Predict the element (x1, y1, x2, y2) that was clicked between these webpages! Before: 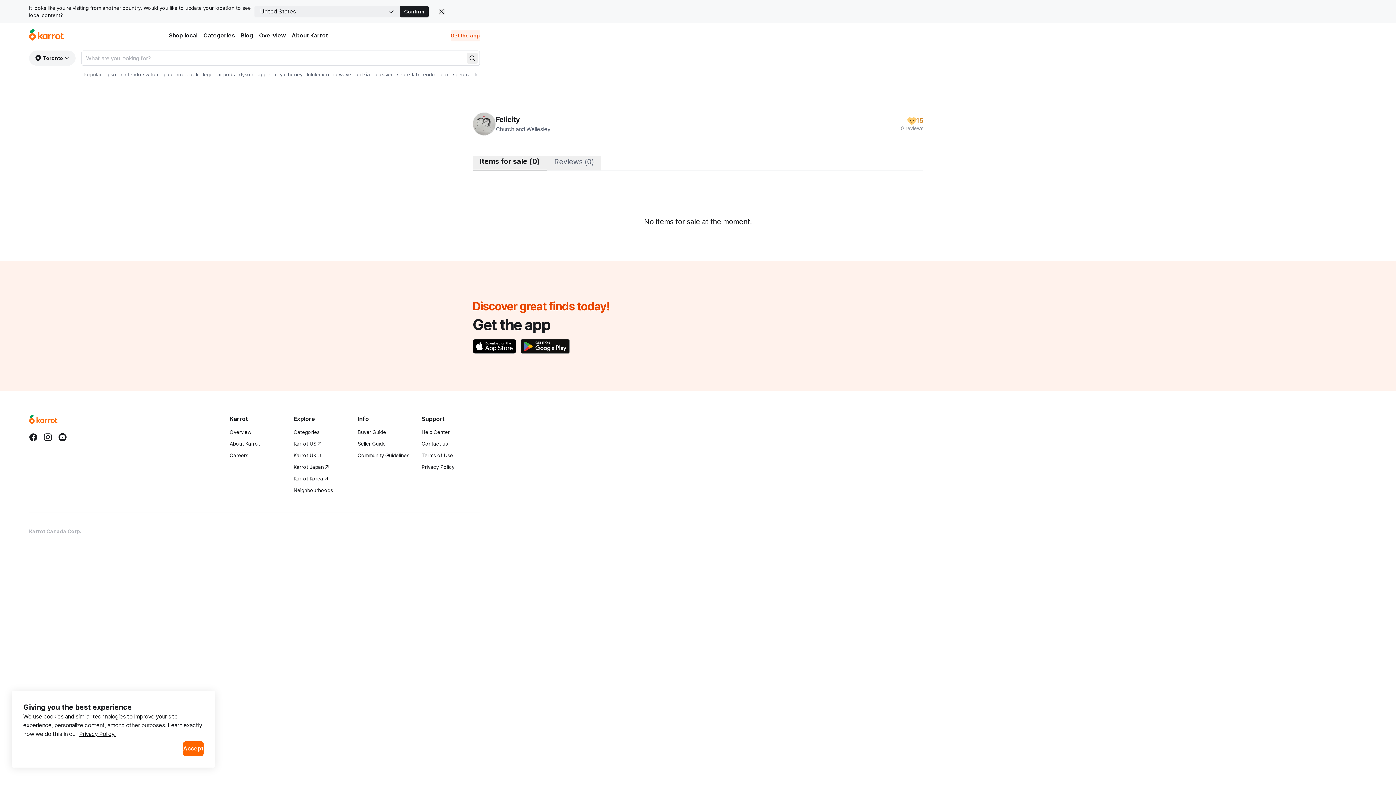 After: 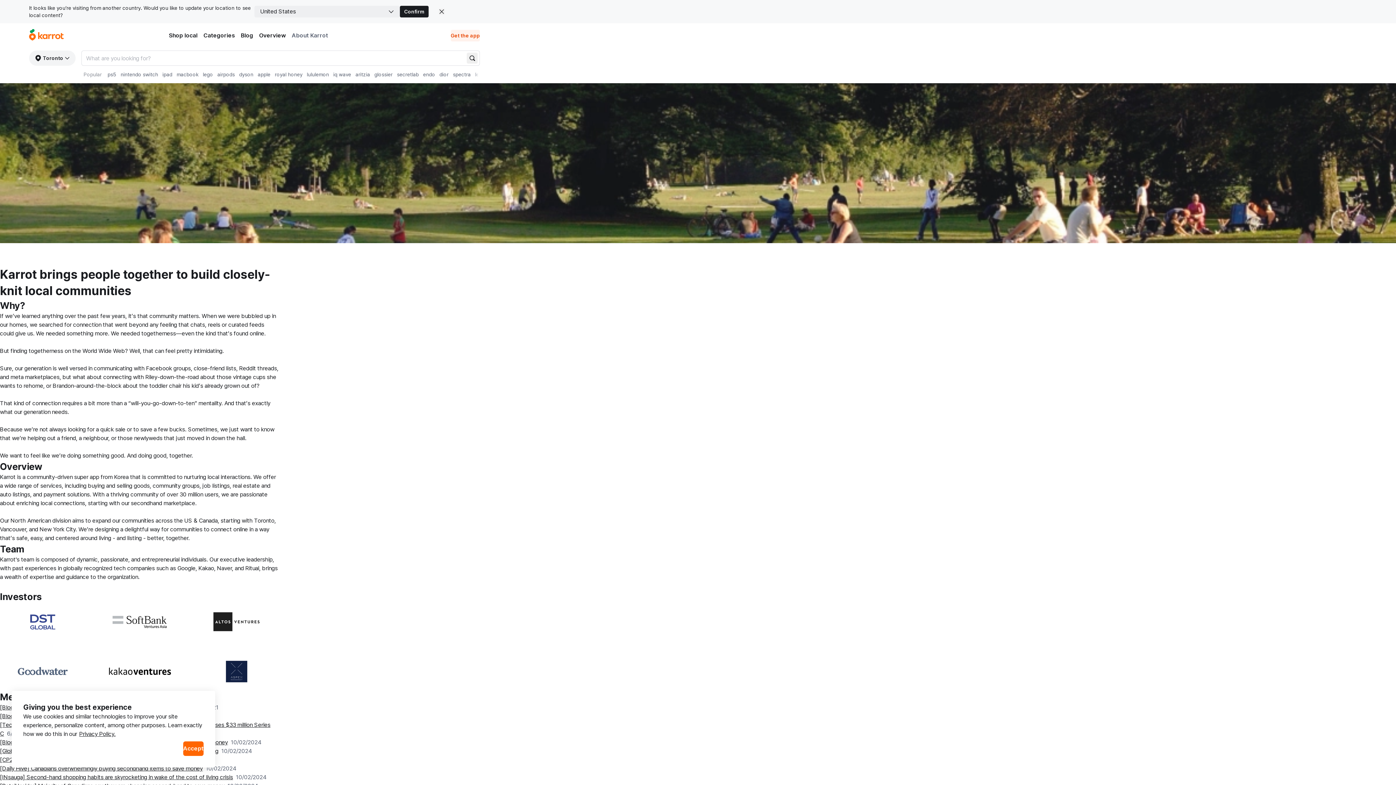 Action: label: About Karrot bbox: (288, 29, 331, 41)